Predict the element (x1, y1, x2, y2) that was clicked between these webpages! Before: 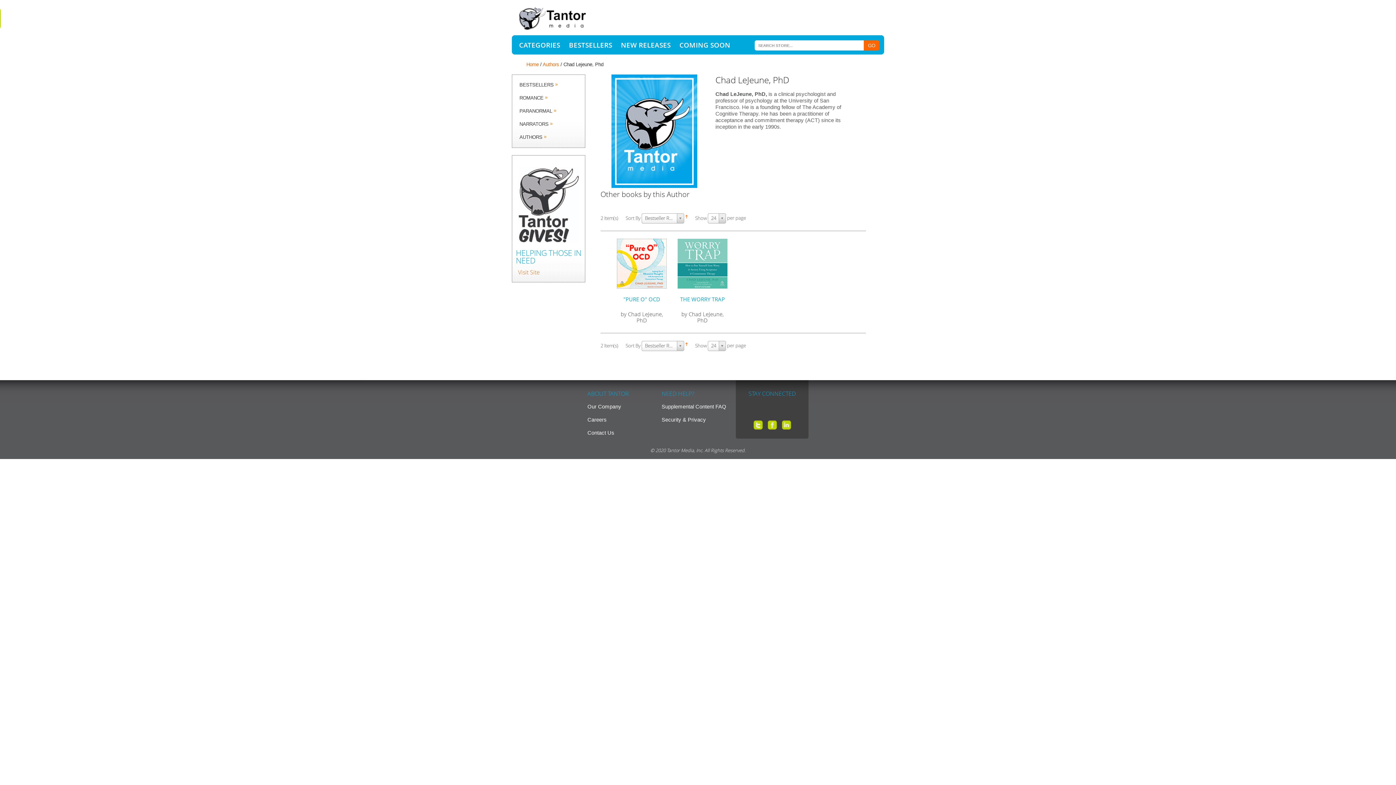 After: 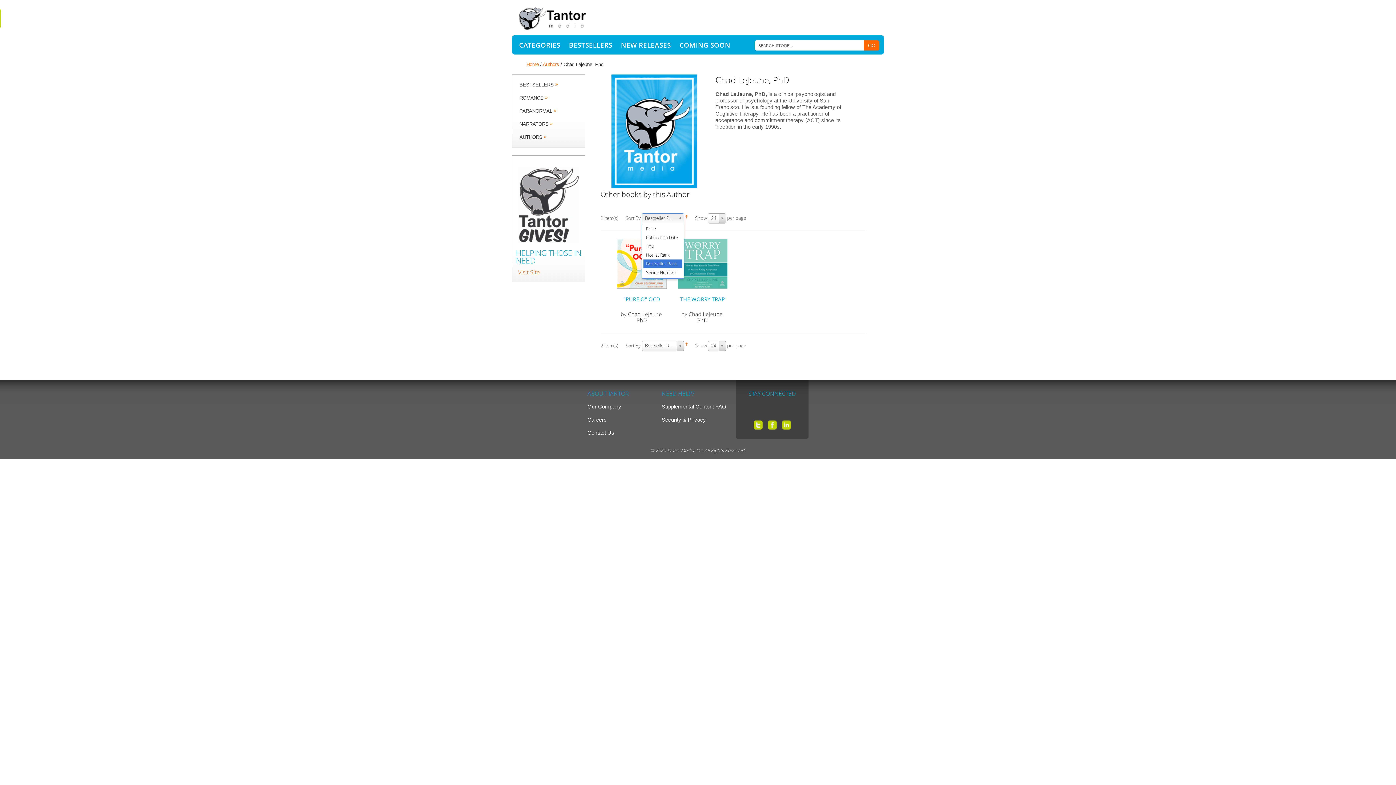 Action: label: Bestseller Rank bbox: (641, 213, 684, 223)